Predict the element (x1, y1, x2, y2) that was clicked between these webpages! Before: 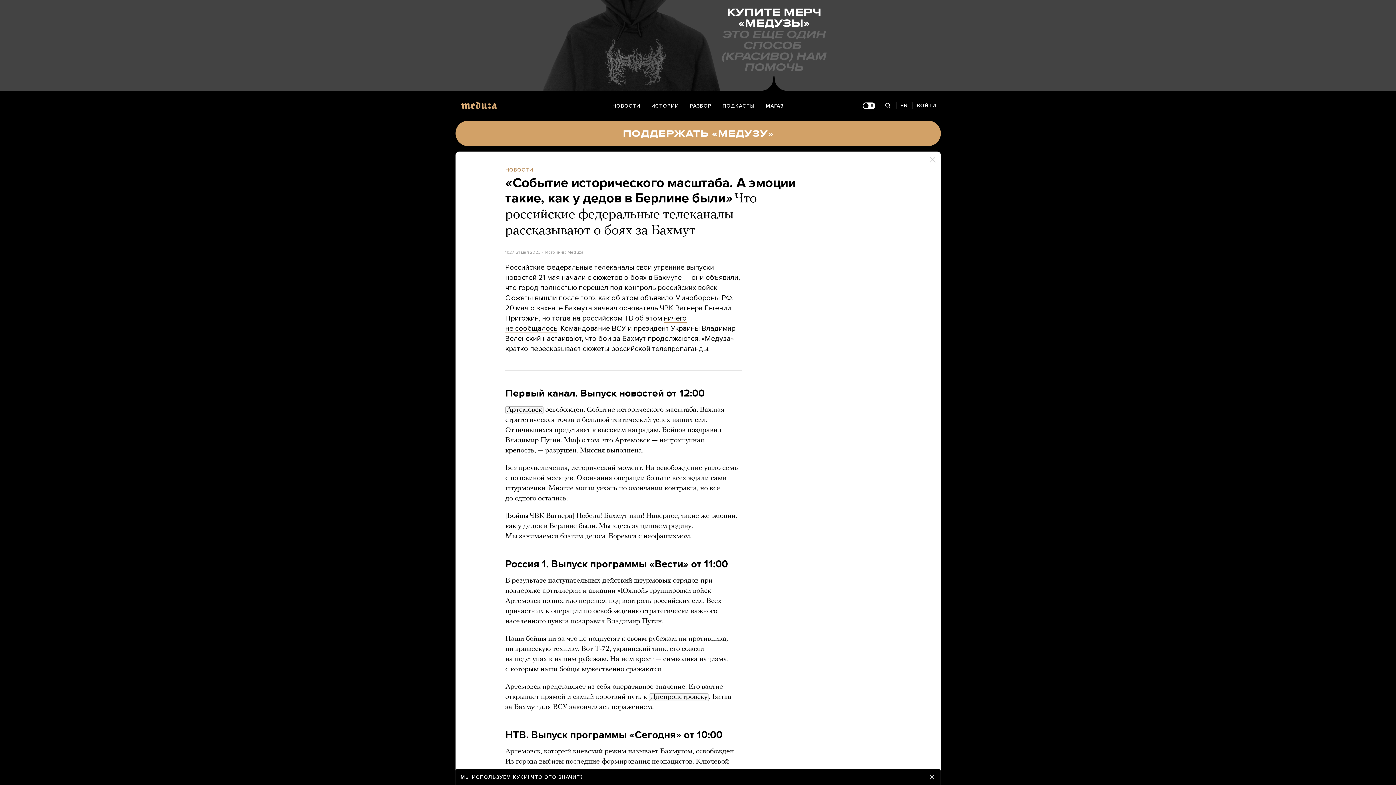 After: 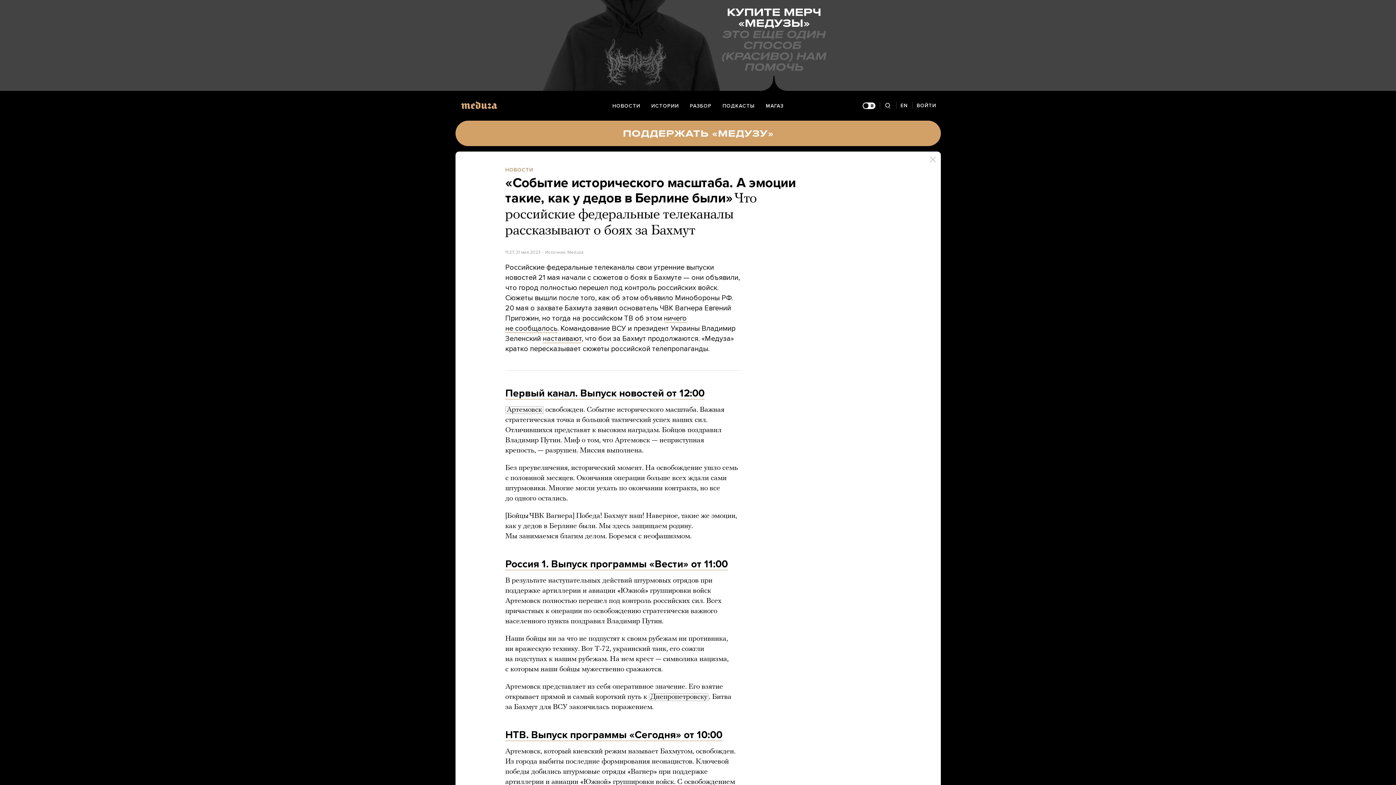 Action: label: Закрыть предупреждение bbox: (929, 774, 934, 779)